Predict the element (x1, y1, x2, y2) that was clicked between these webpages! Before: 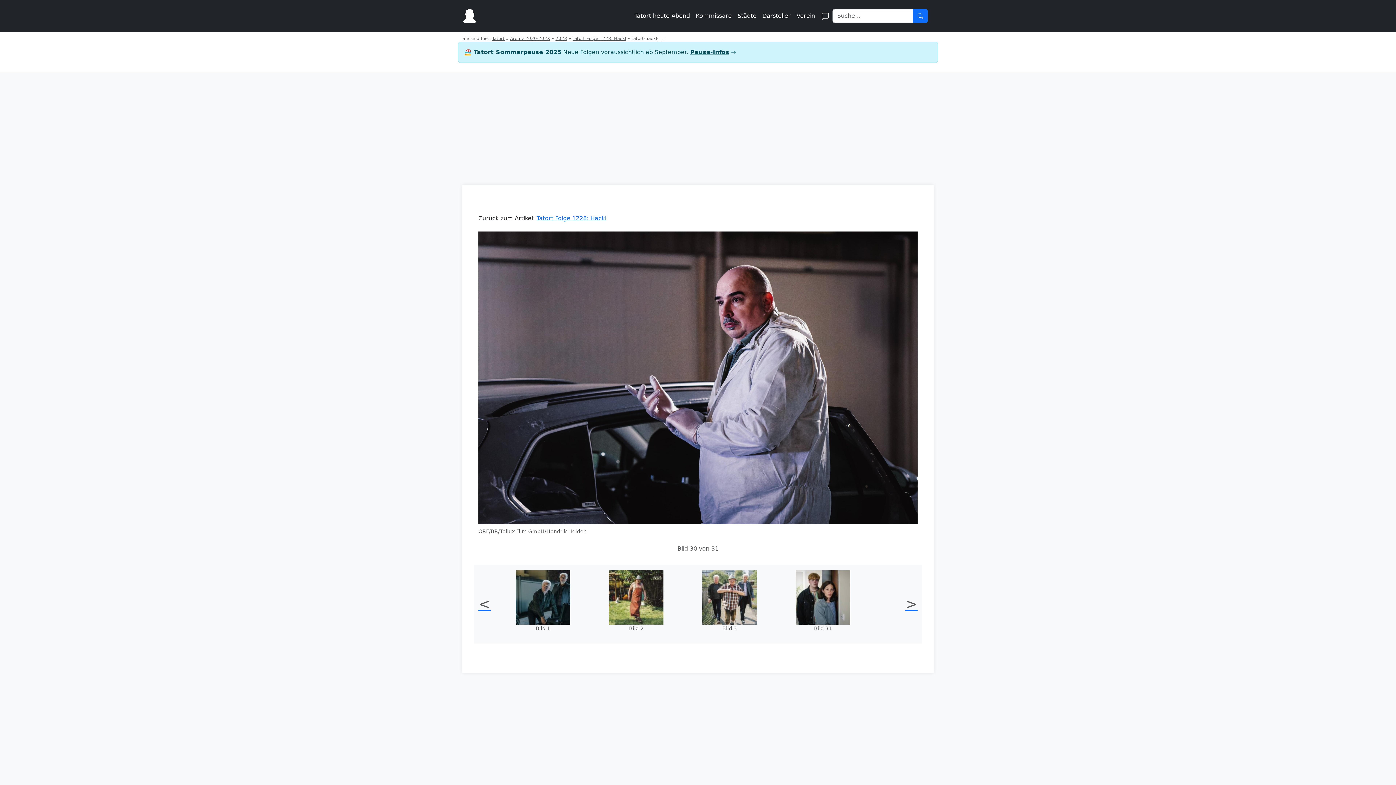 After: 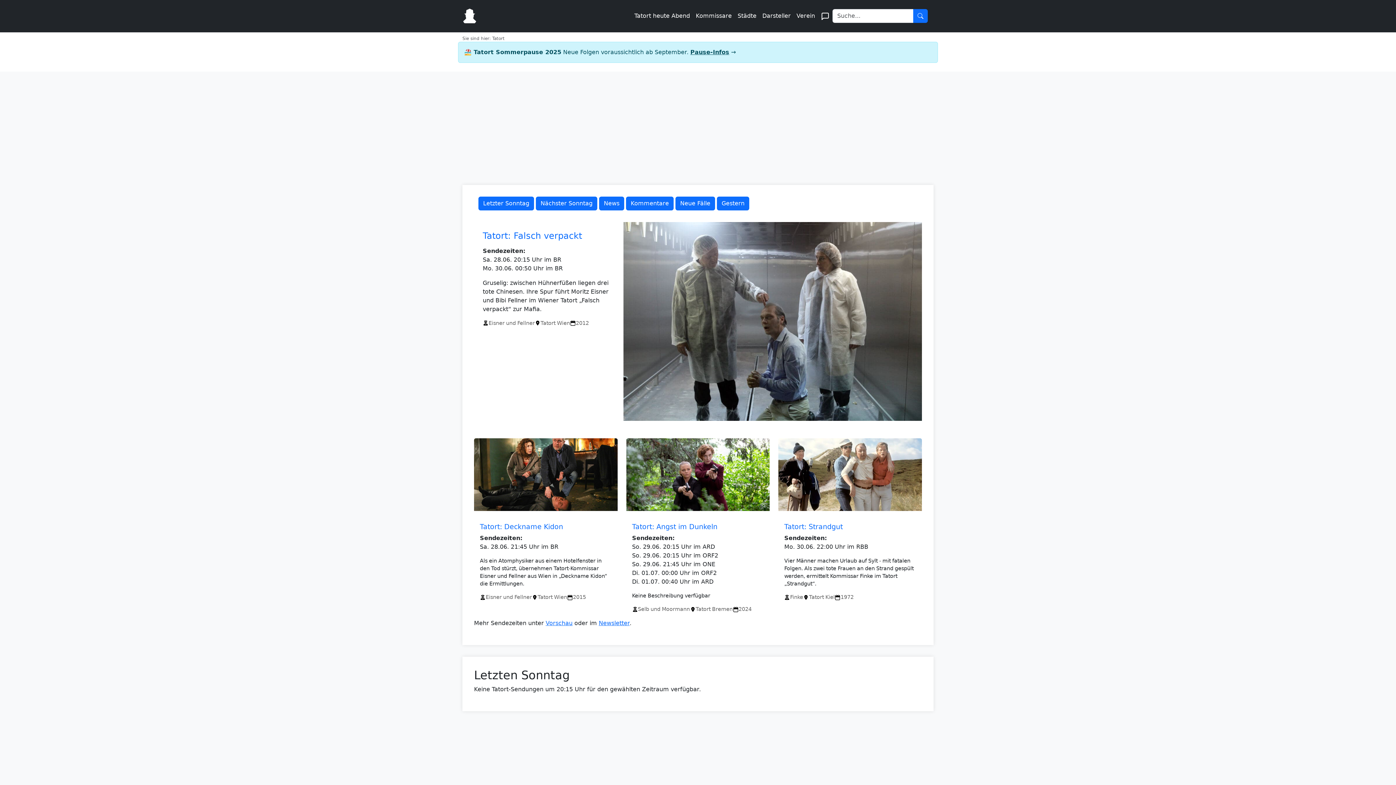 Action: bbox: (462, 8, 480, 23)